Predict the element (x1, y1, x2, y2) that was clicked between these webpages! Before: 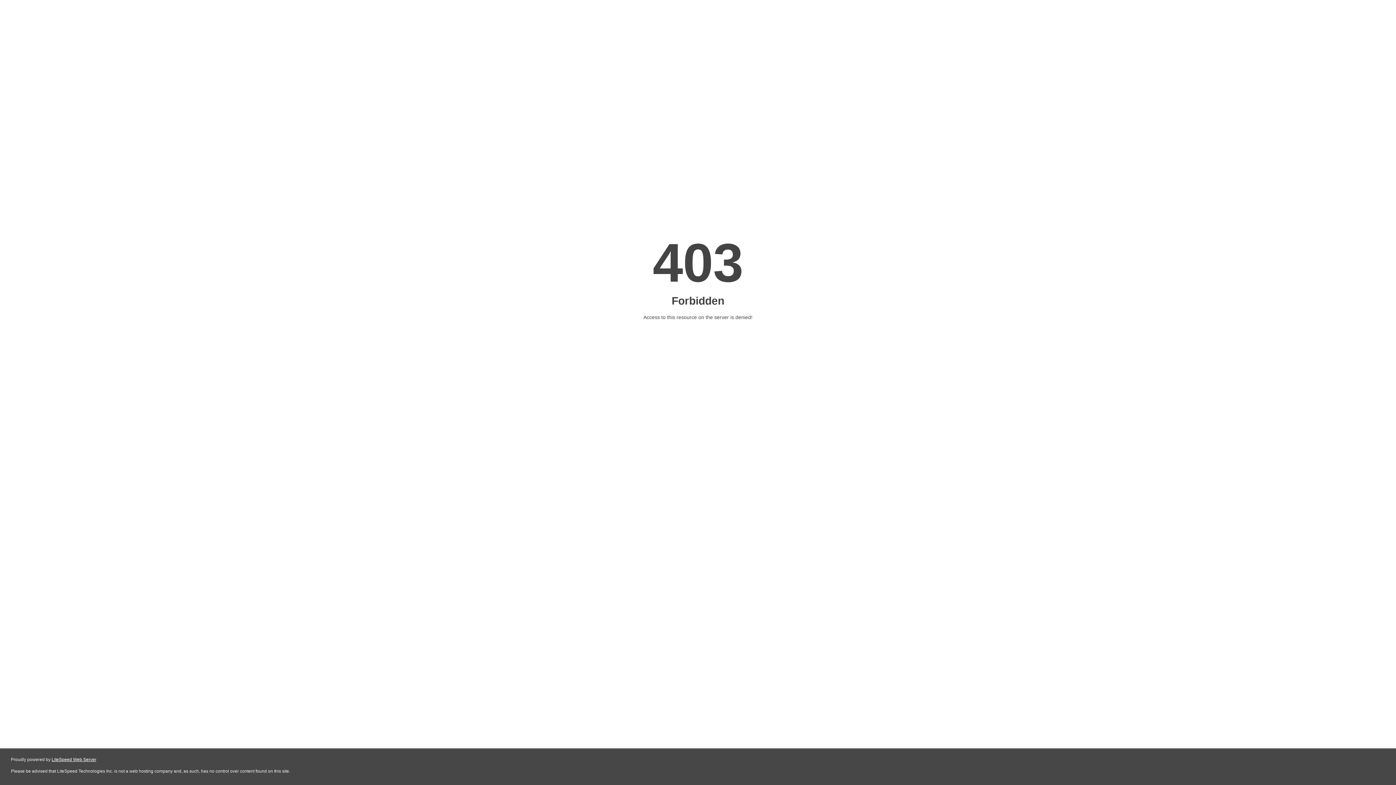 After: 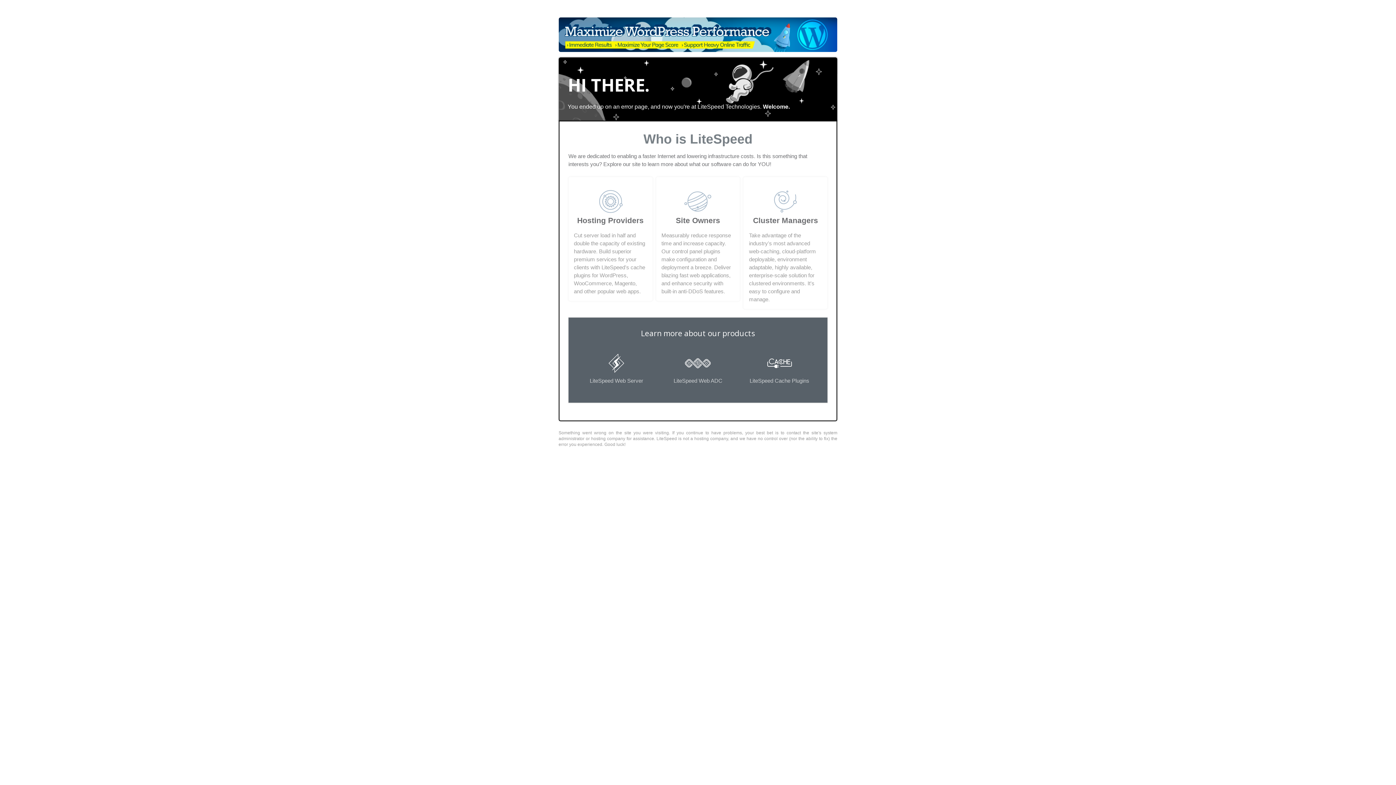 Action: bbox: (51, 757, 96, 762) label: LiteSpeed Web Server